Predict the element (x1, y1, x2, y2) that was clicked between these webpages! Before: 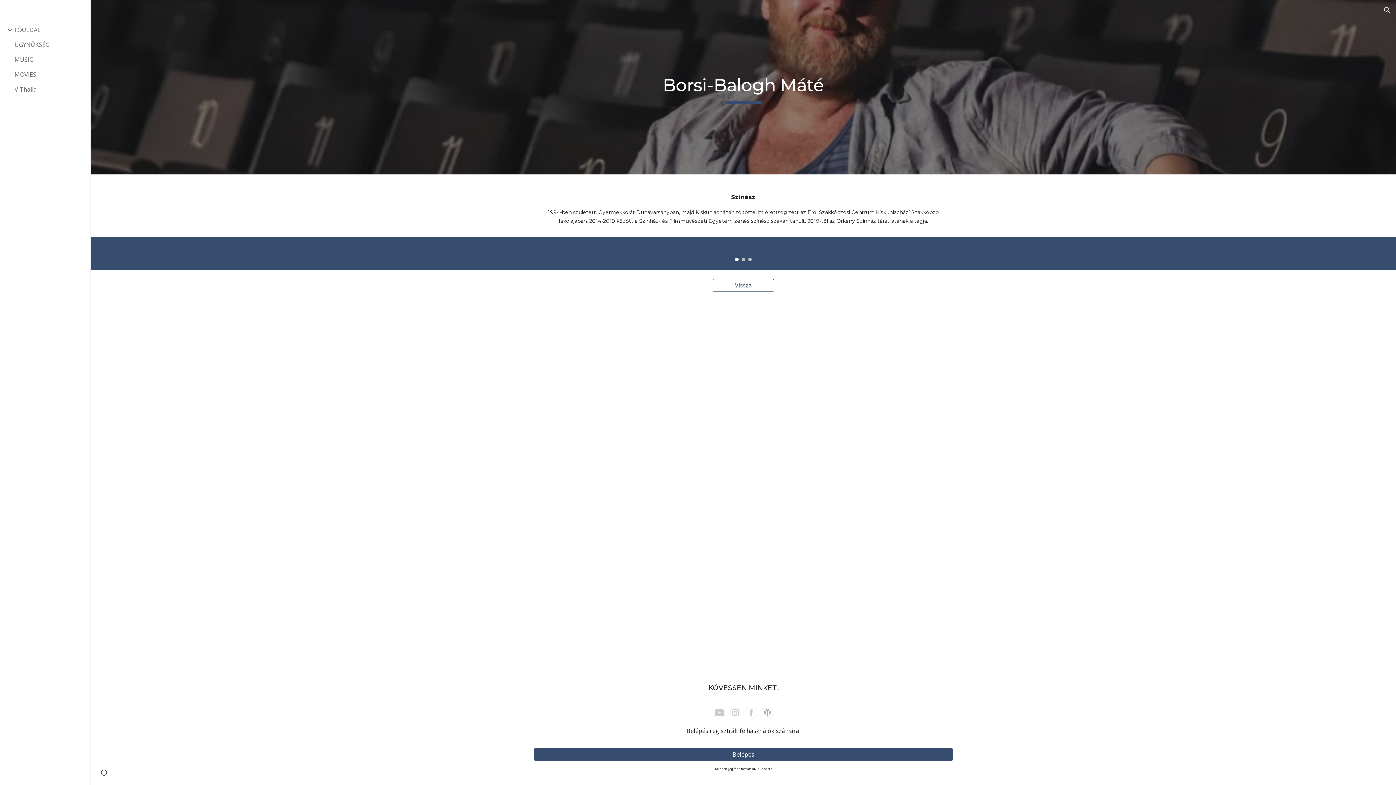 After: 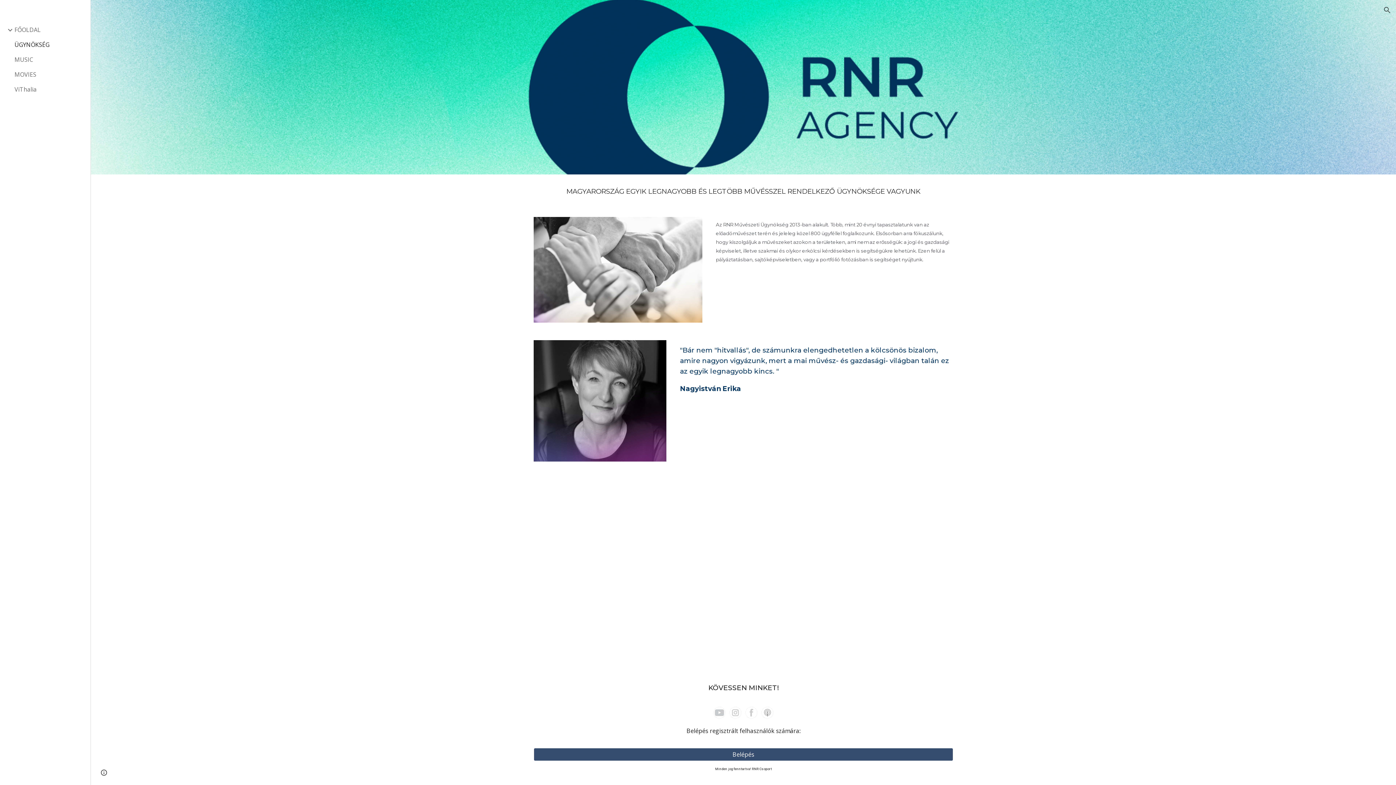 Action: label: ÜGYNÖKSÉG bbox: (13, 37, 86, 52)